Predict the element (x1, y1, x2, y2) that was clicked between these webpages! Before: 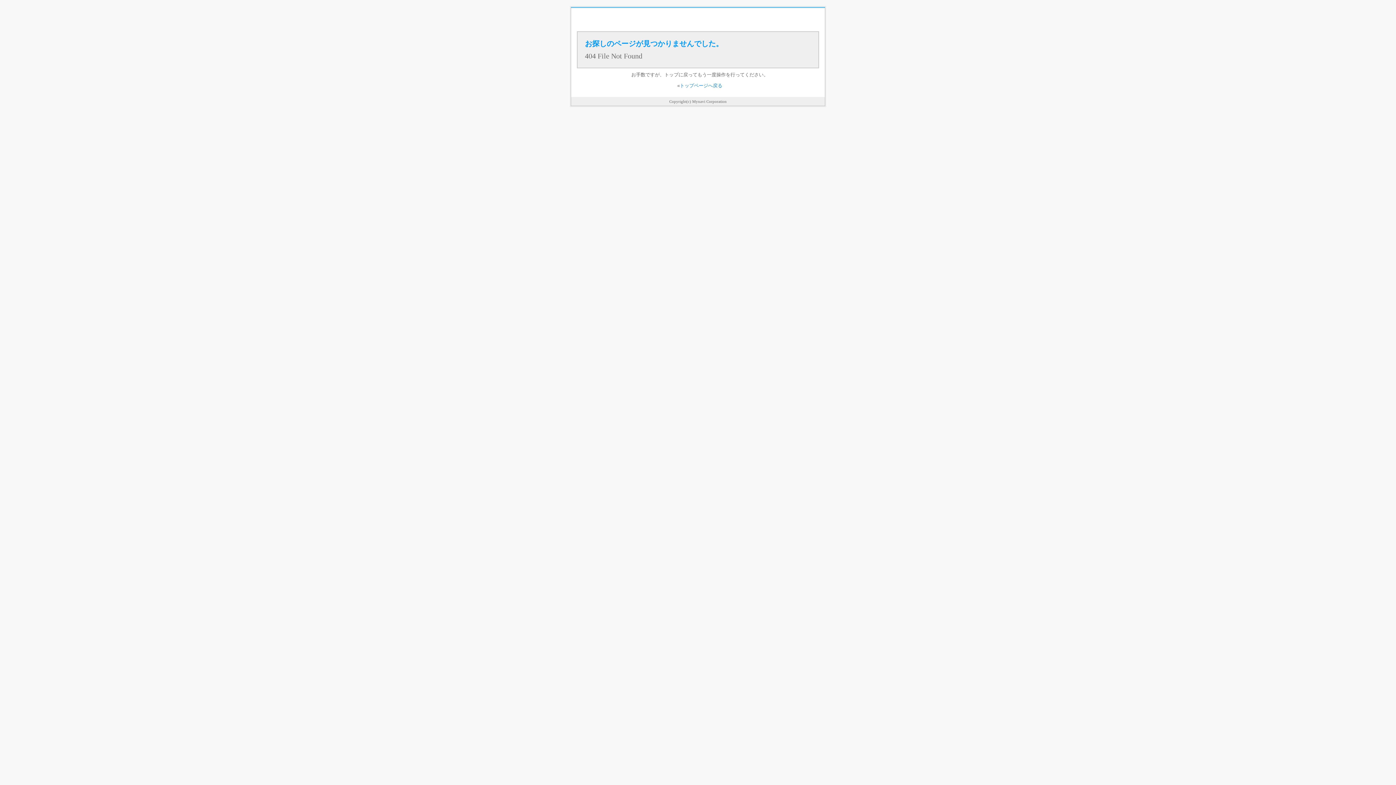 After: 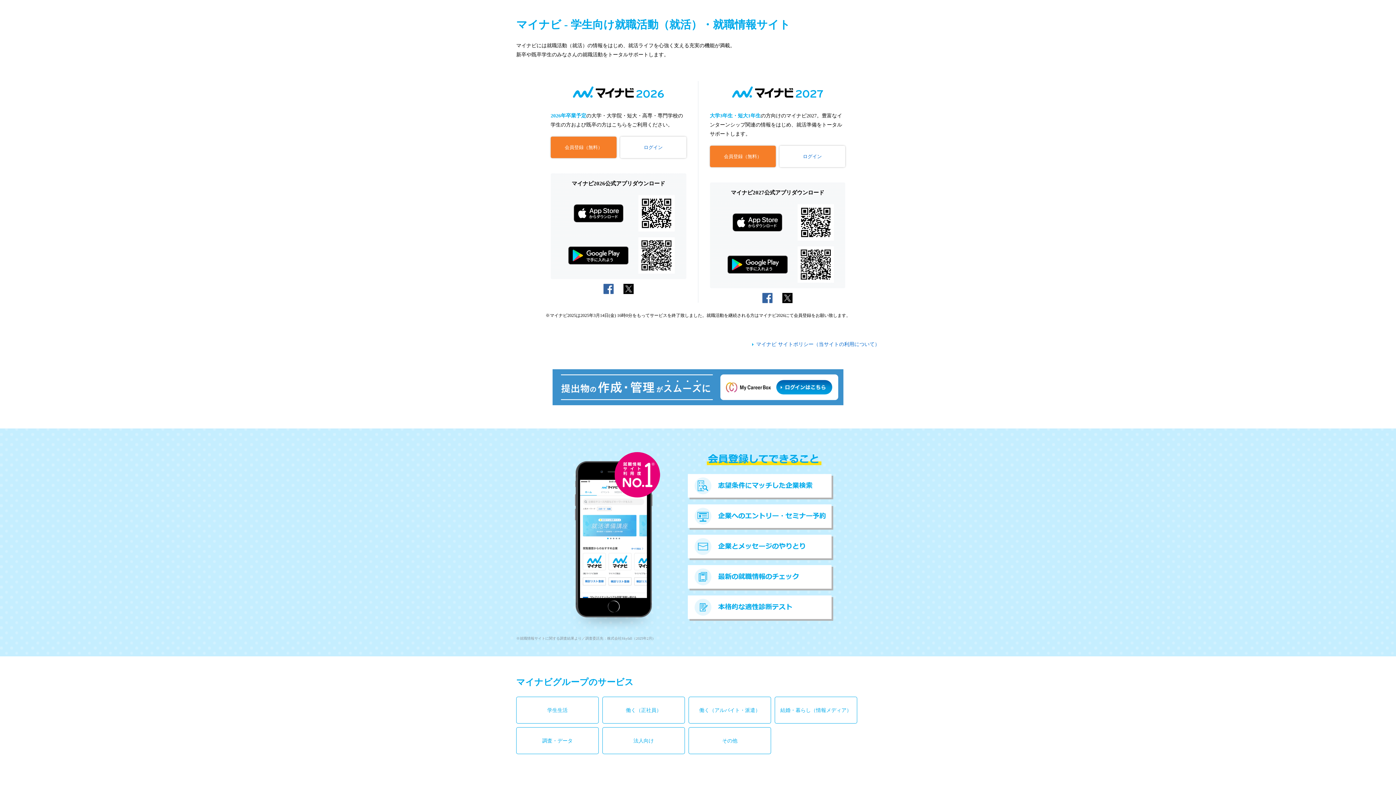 Action: bbox: (680, 82, 722, 88) label: トップページへ戻る